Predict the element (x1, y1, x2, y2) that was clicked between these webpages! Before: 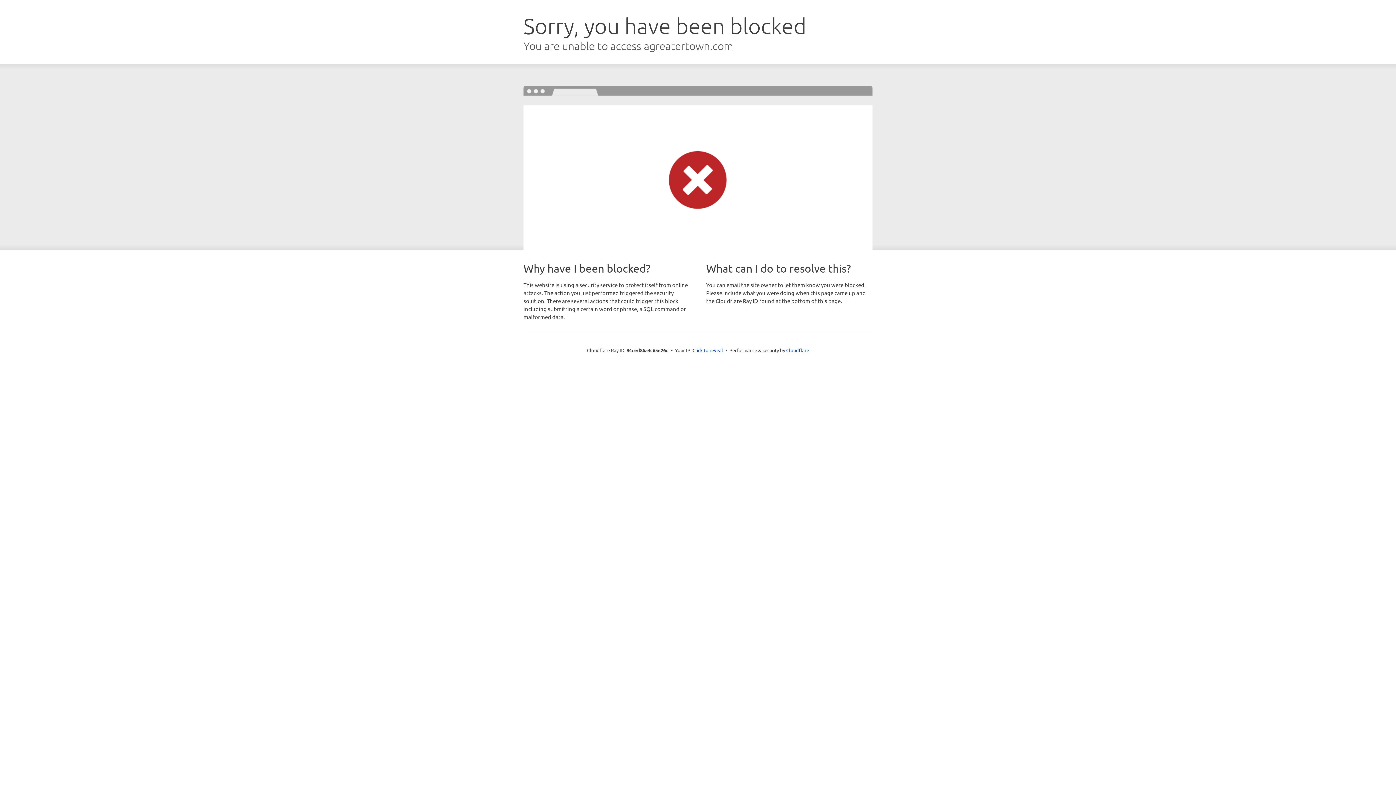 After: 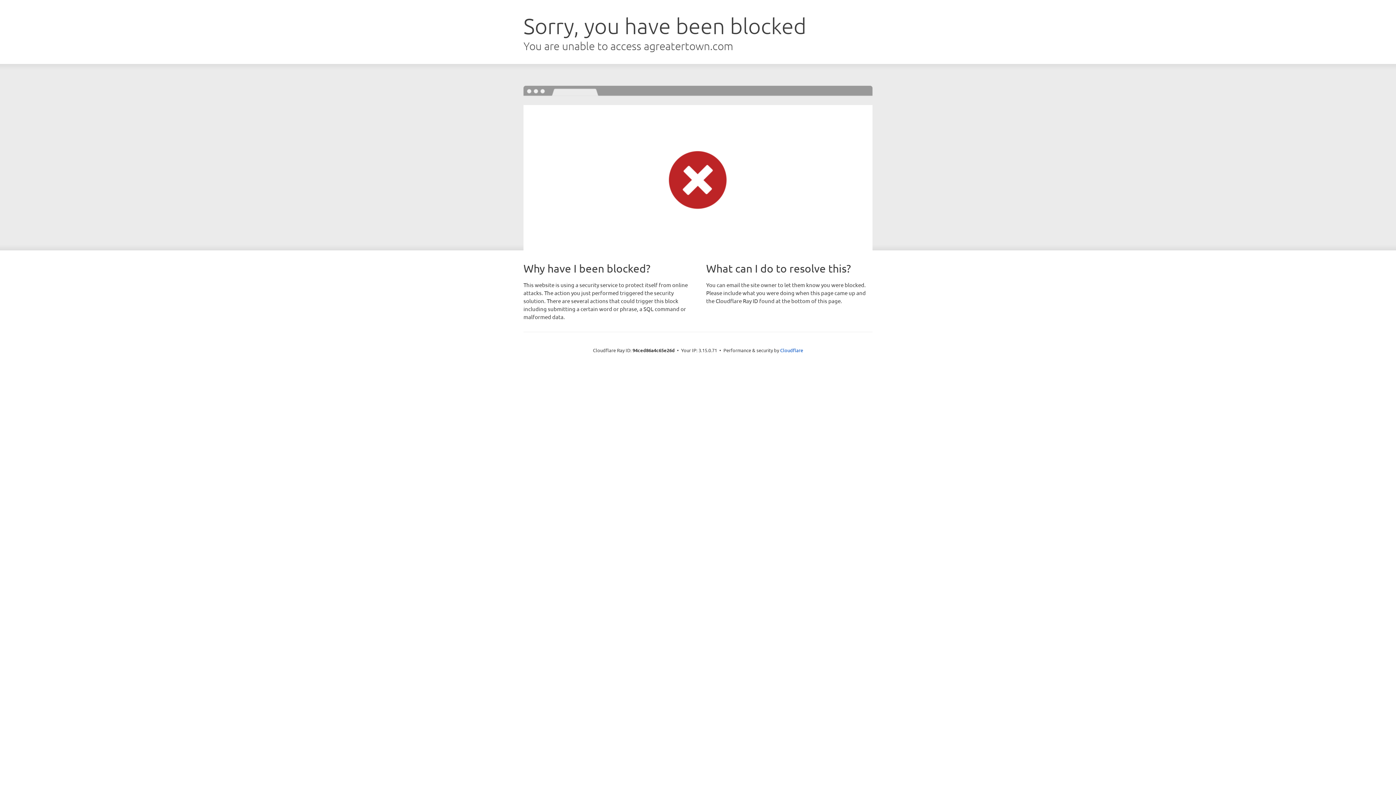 Action: label: Click to reveal bbox: (692, 346, 723, 353)